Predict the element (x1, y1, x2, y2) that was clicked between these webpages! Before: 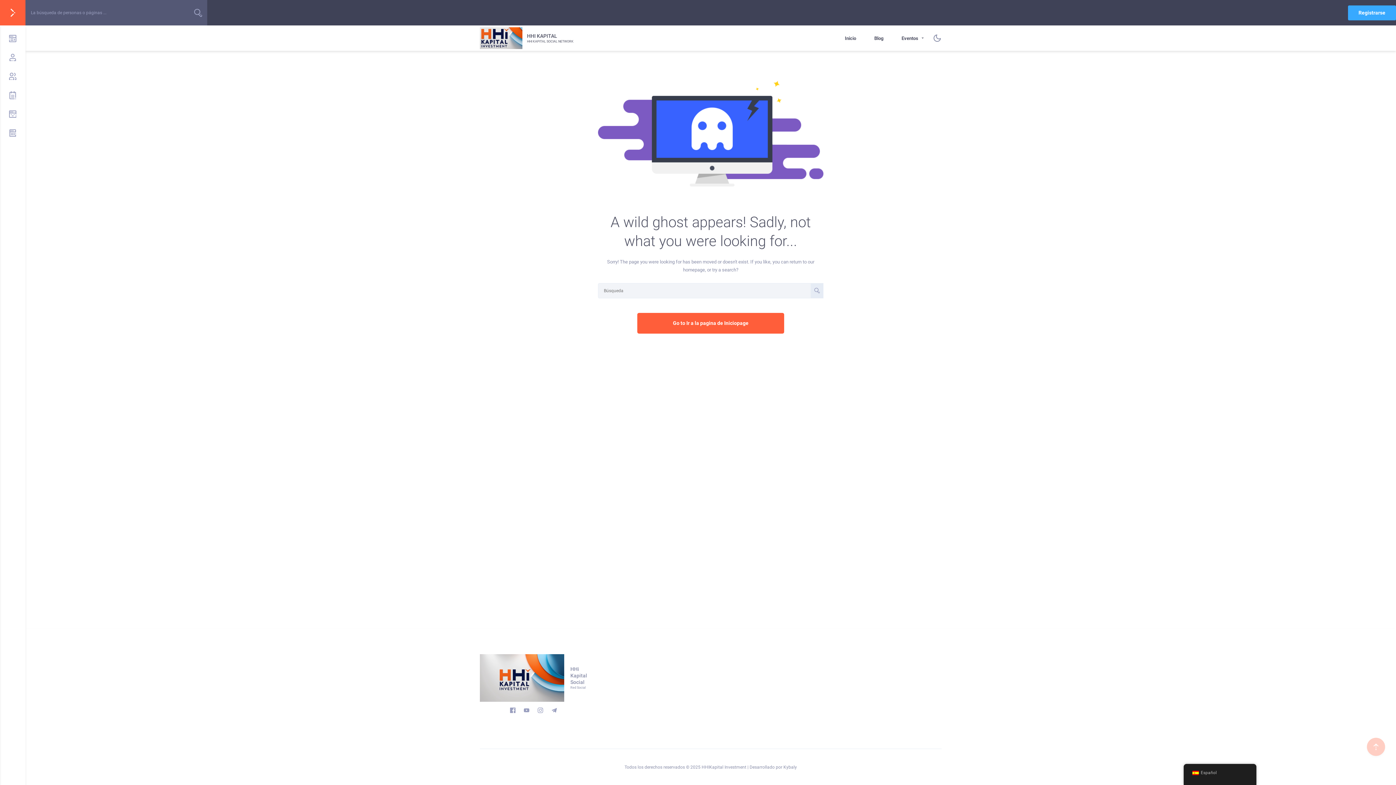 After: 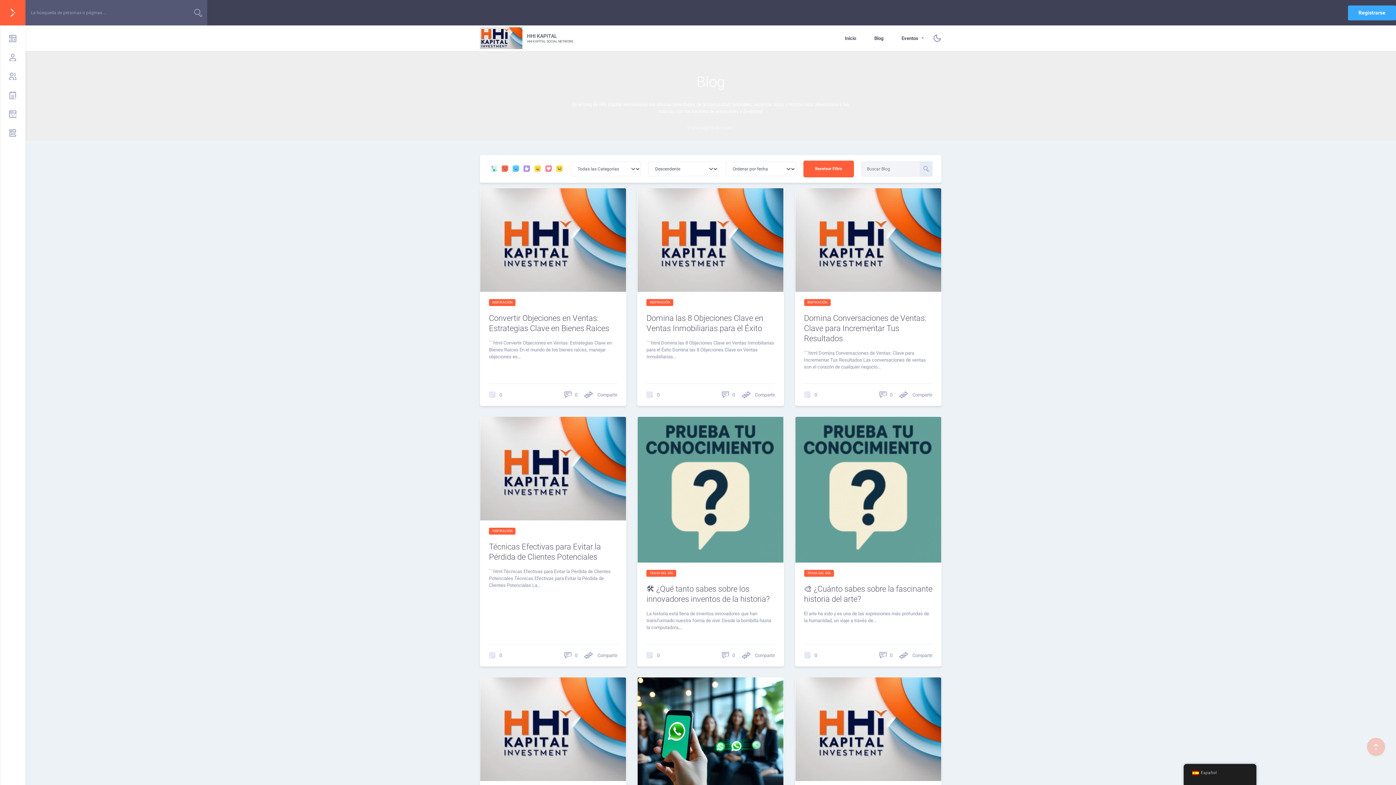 Action: label: Blog bbox: (865, 25, 892, 50)